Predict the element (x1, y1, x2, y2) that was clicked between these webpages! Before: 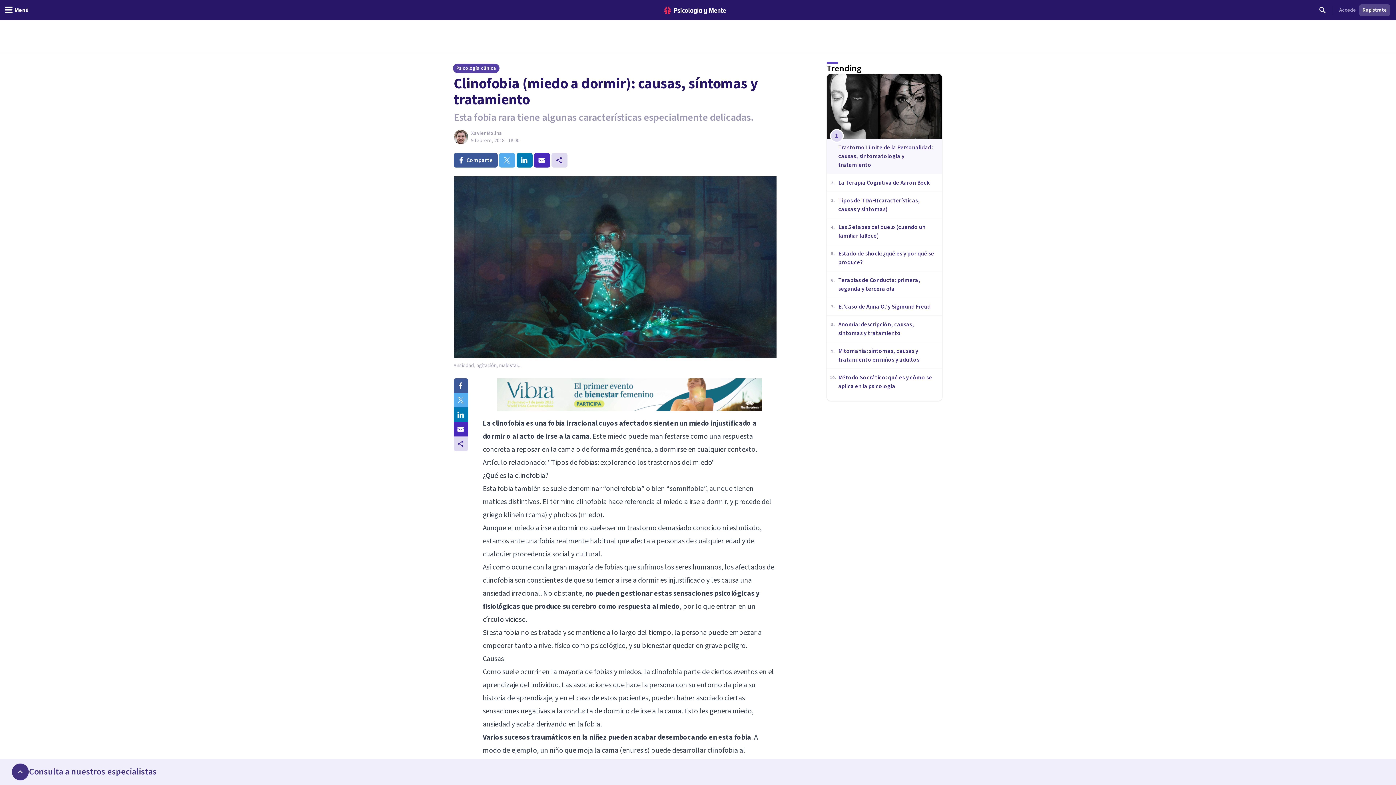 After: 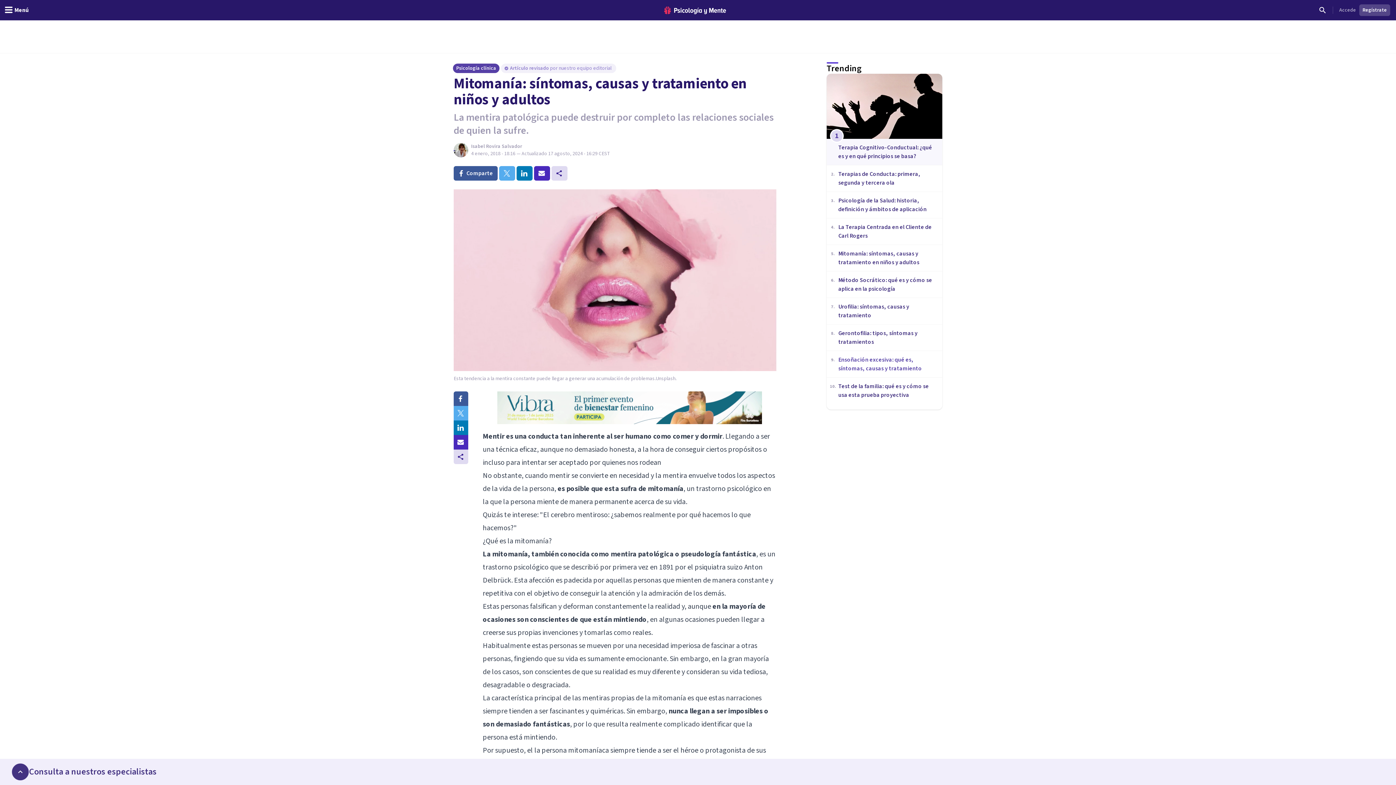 Action: label: 9.

Mitomanía: síntomas, causas y tratamiento en niños y adultos bbox: (826, 342, 942, 368)